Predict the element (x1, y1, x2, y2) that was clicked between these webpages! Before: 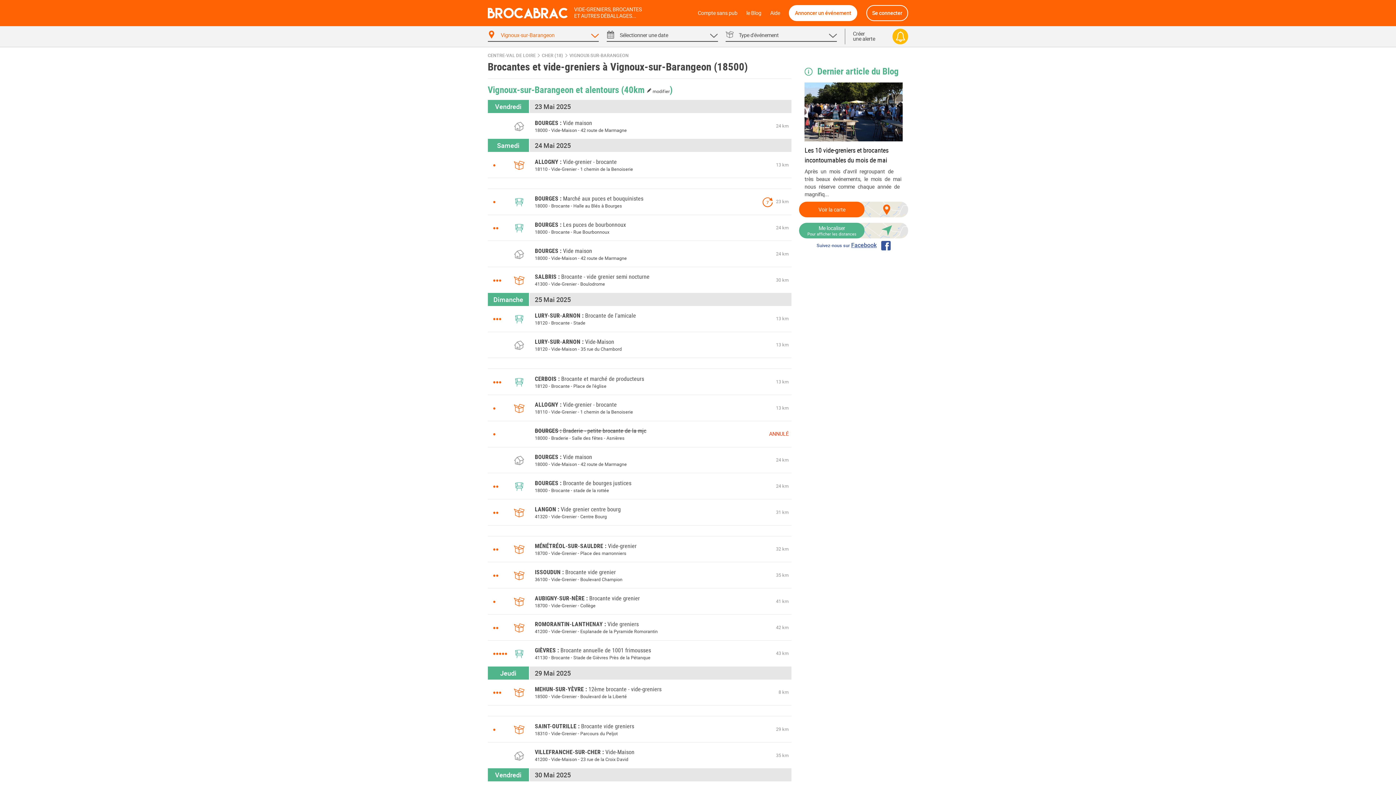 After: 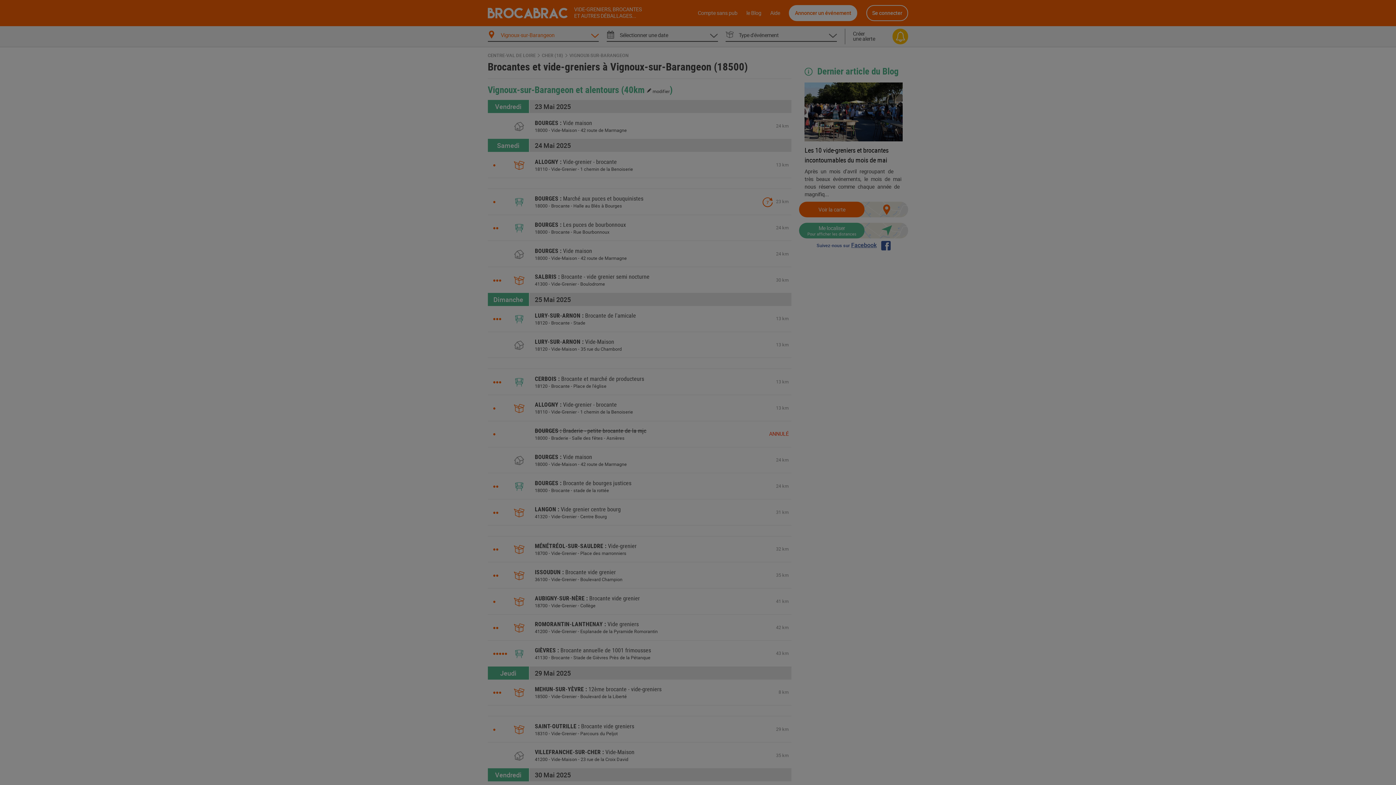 Action: label: (40km 
 modifier) bbox: (621, 83, 672, 95)